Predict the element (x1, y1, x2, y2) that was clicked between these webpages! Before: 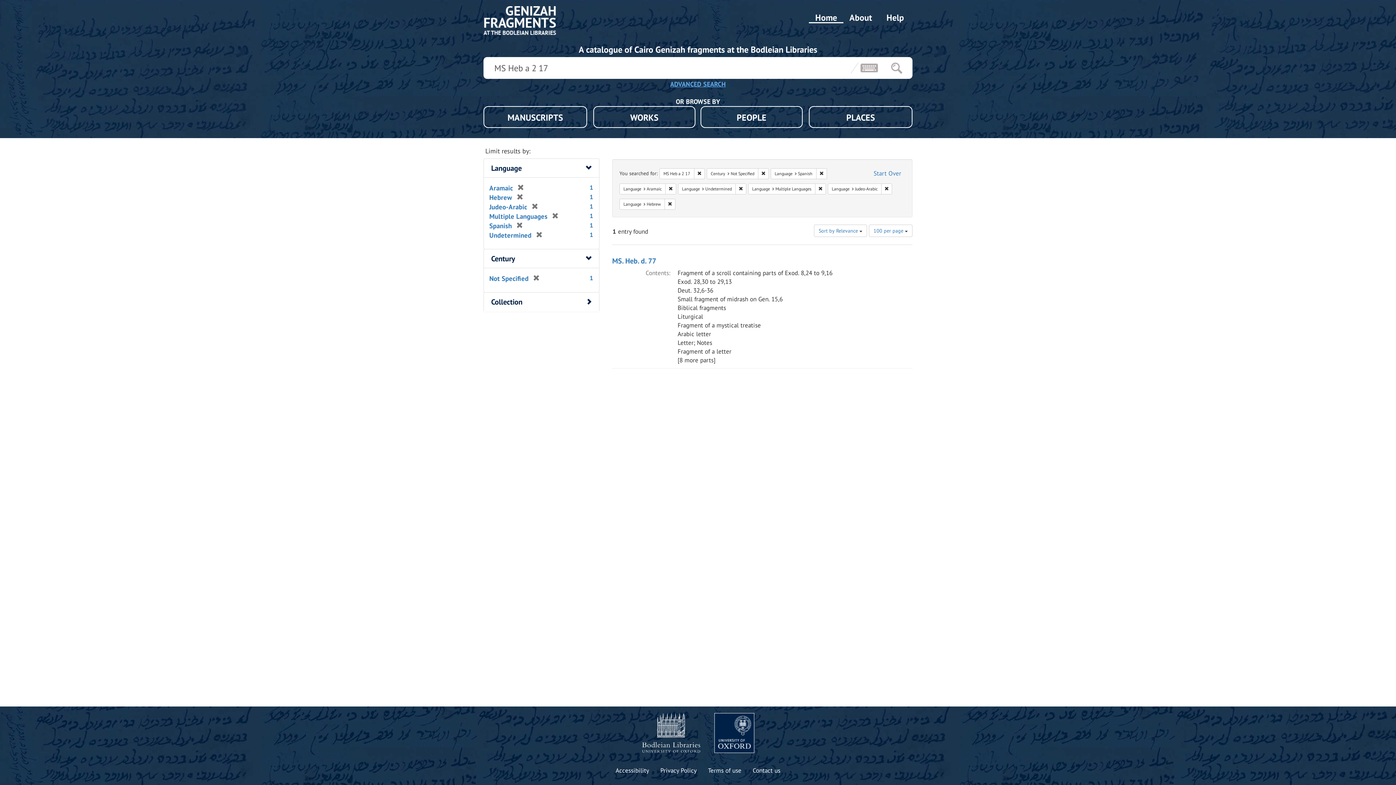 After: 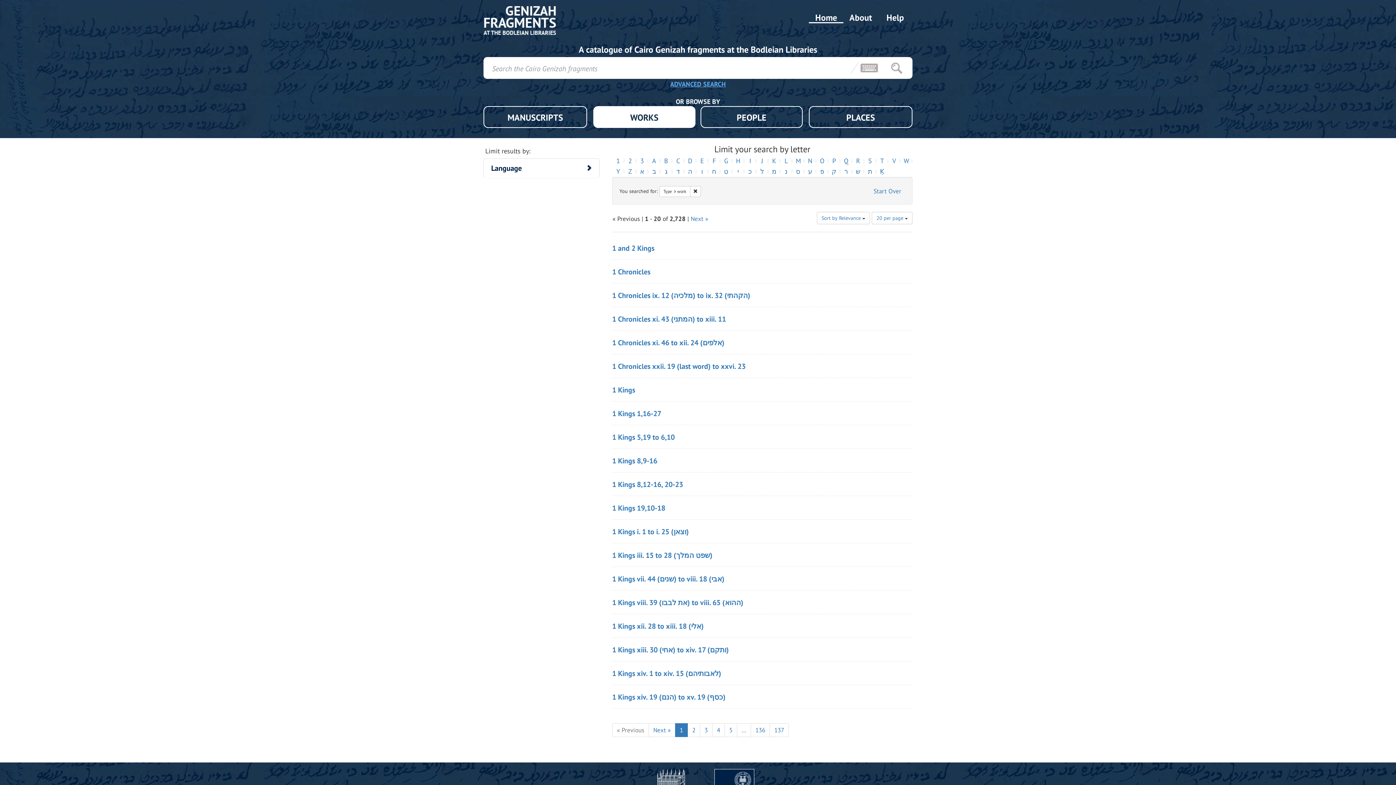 Action: label: WORKS bbox: (593, 106, 695, 128)